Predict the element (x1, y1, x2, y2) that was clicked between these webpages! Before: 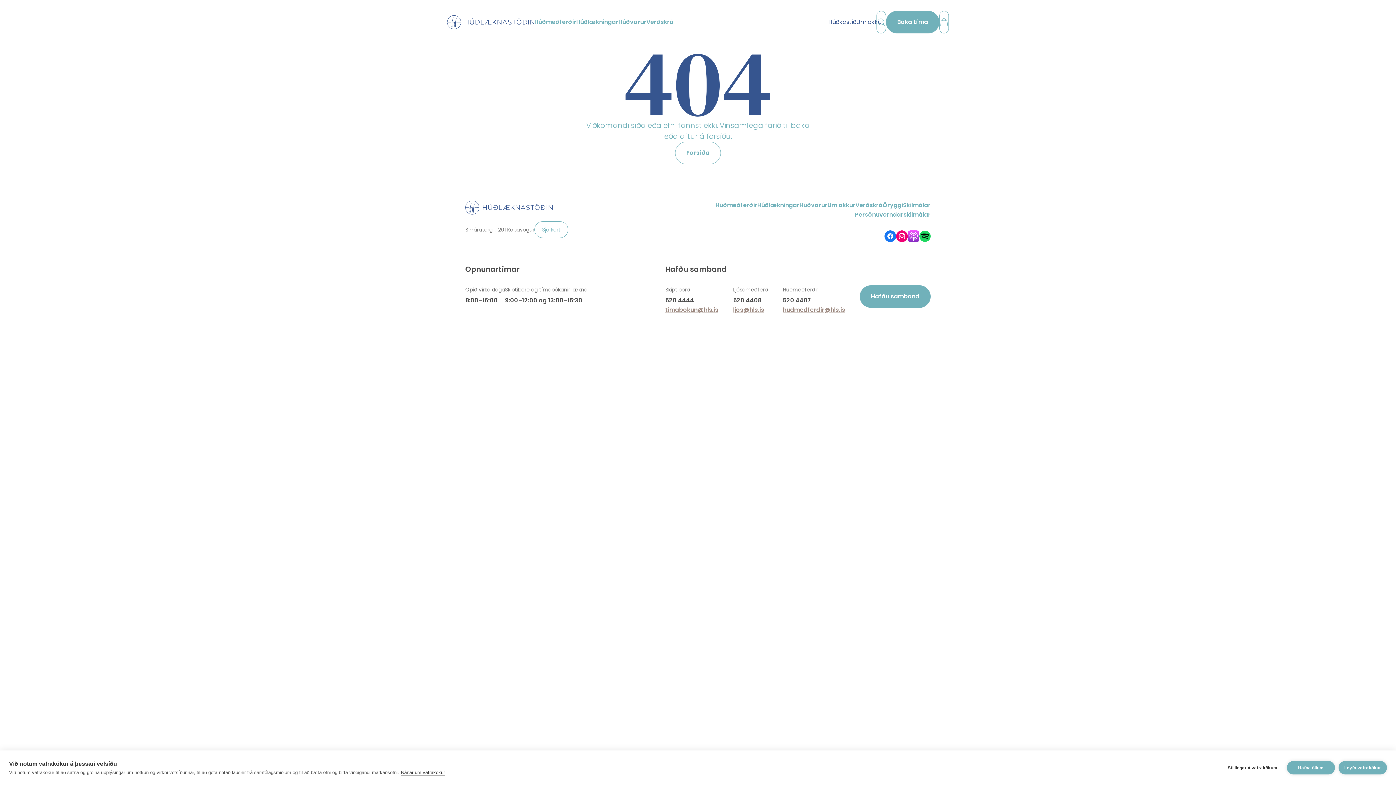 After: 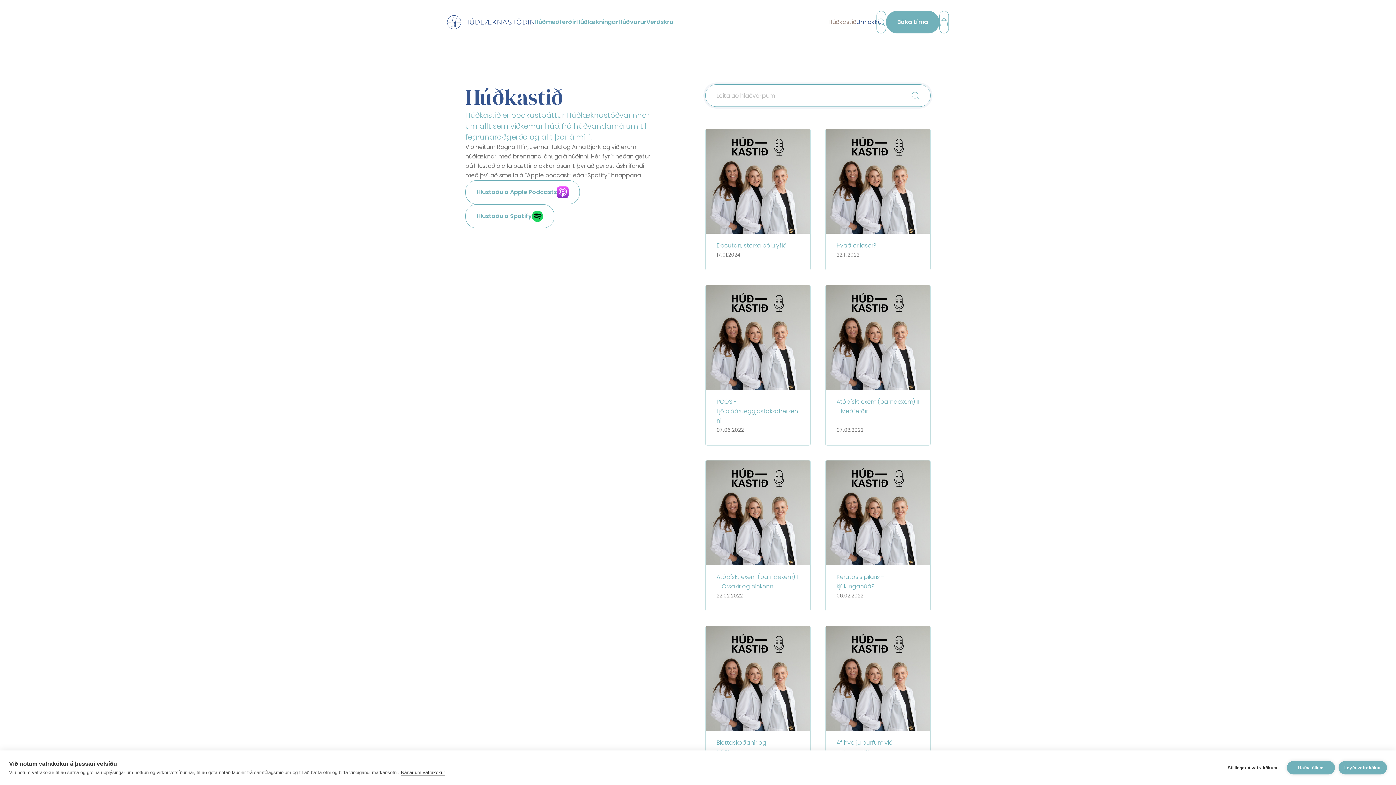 Action: bbox: (828, 17, 856, 26) label: Húðkastið